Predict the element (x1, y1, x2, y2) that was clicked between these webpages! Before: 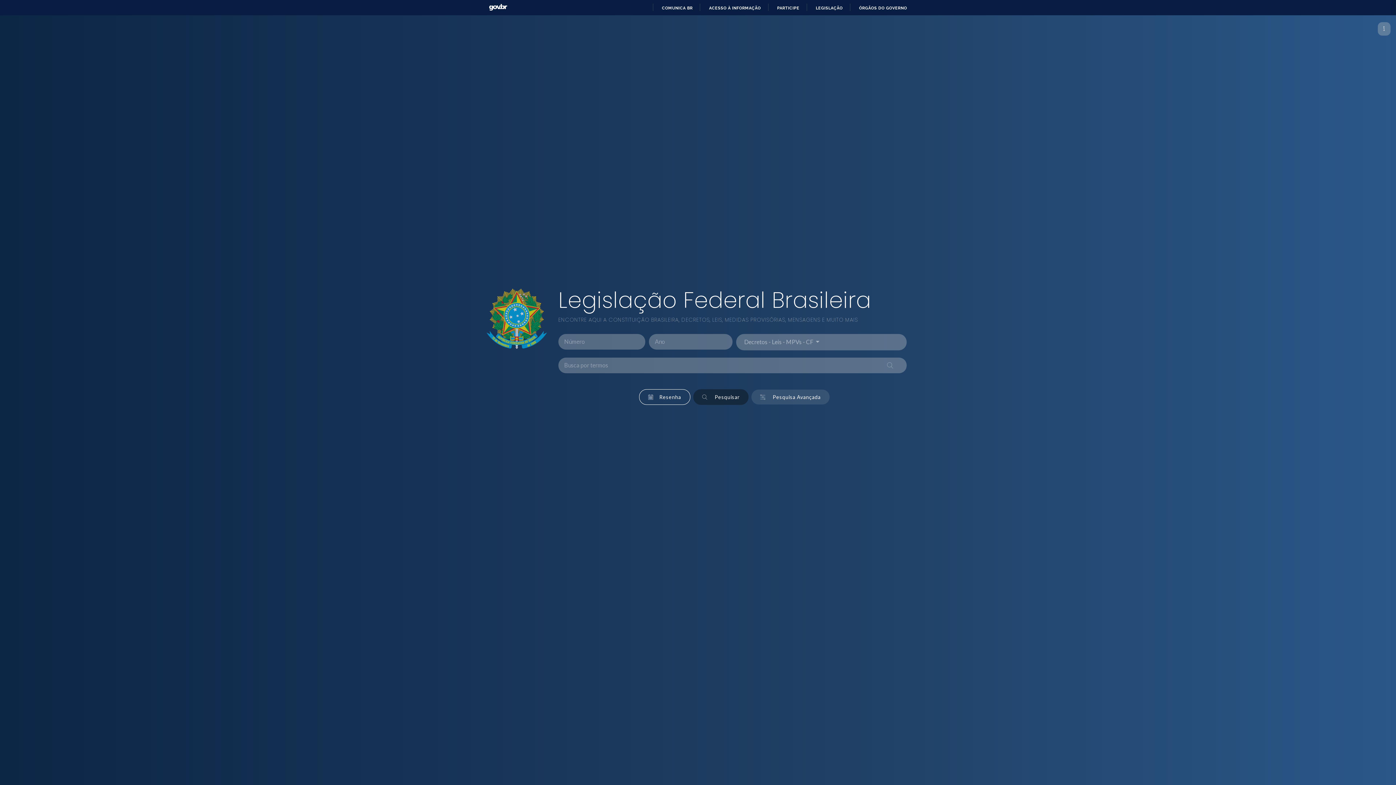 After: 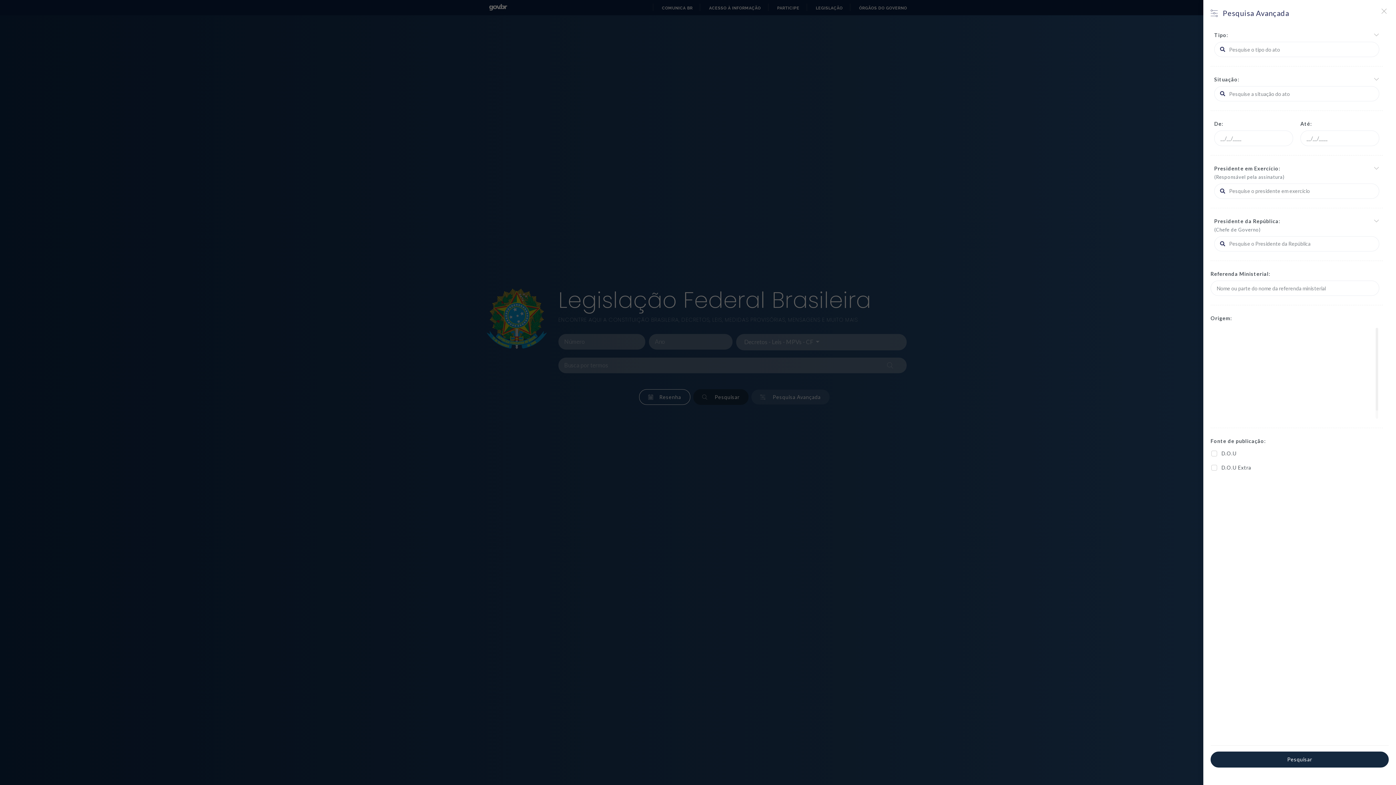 Action: label:  Pesquisa Avançada bbox: (751, 392, 829, 408)